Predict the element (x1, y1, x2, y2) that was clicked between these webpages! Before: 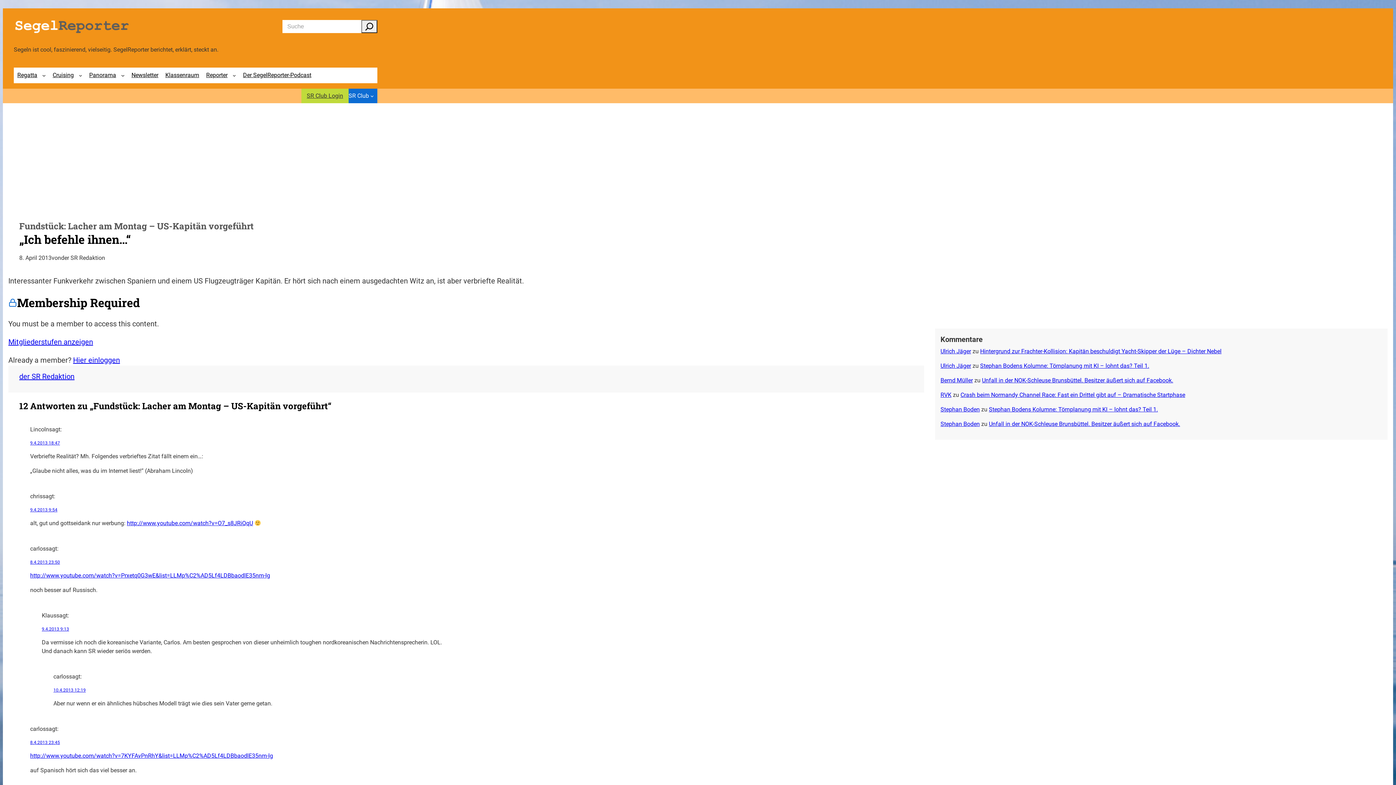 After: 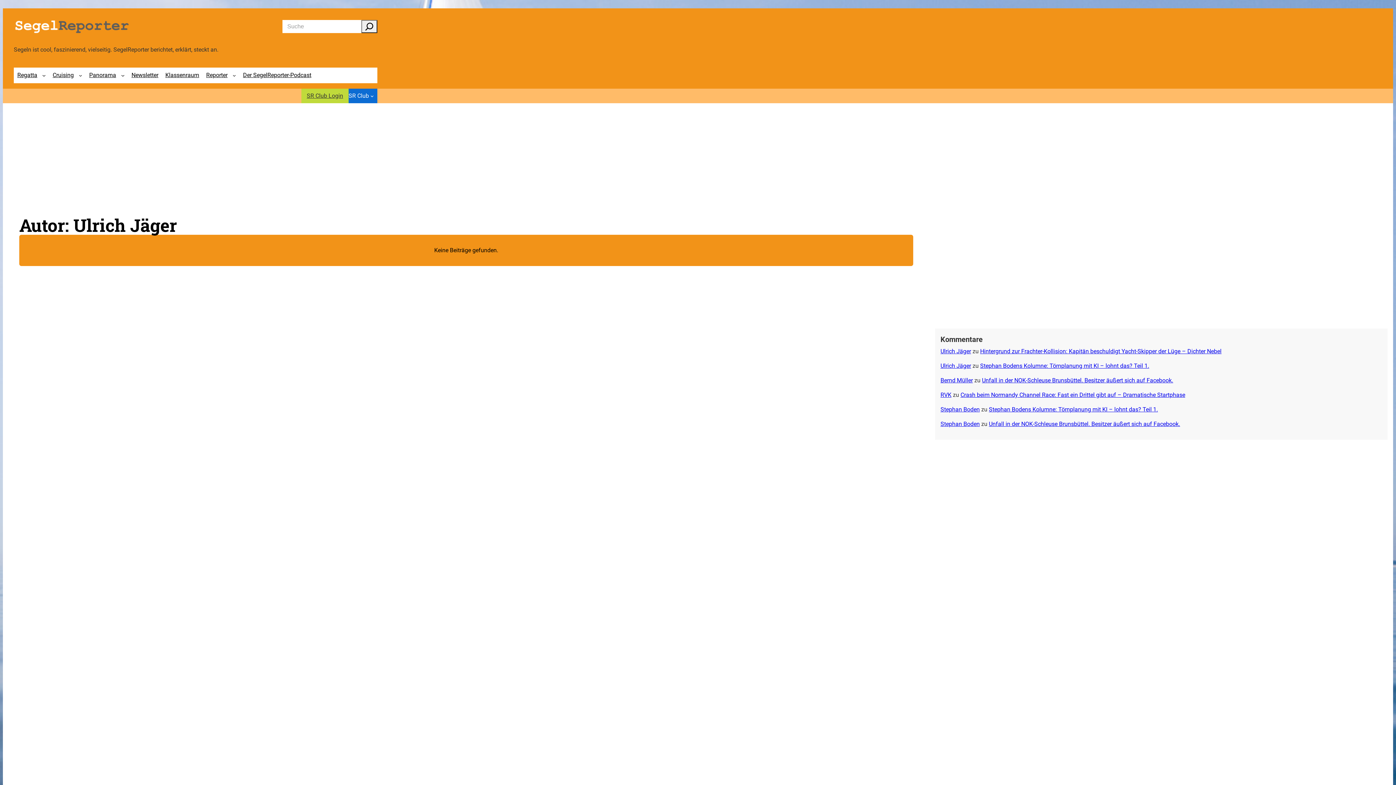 Action: bbox: (940, 348, 971, 354) label: Ulrich Jäger